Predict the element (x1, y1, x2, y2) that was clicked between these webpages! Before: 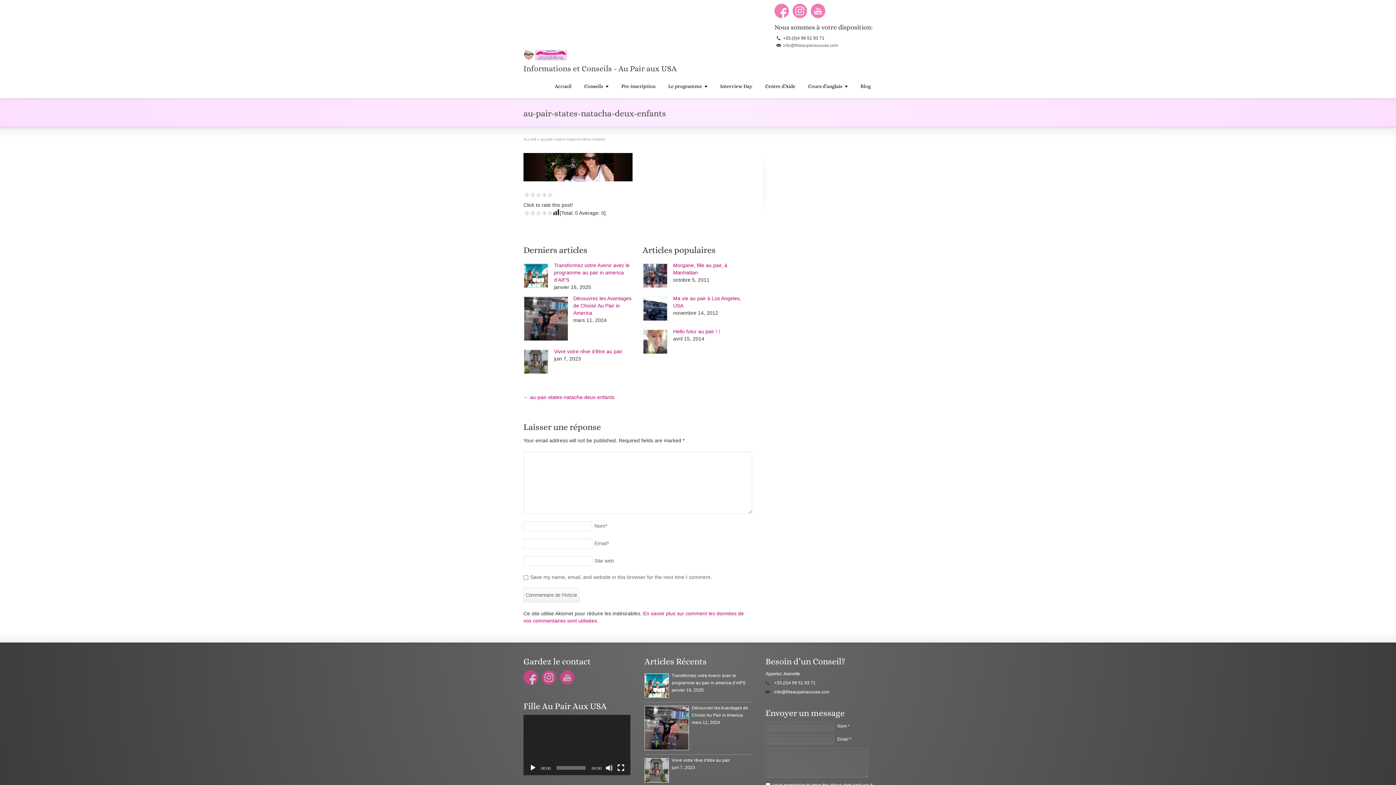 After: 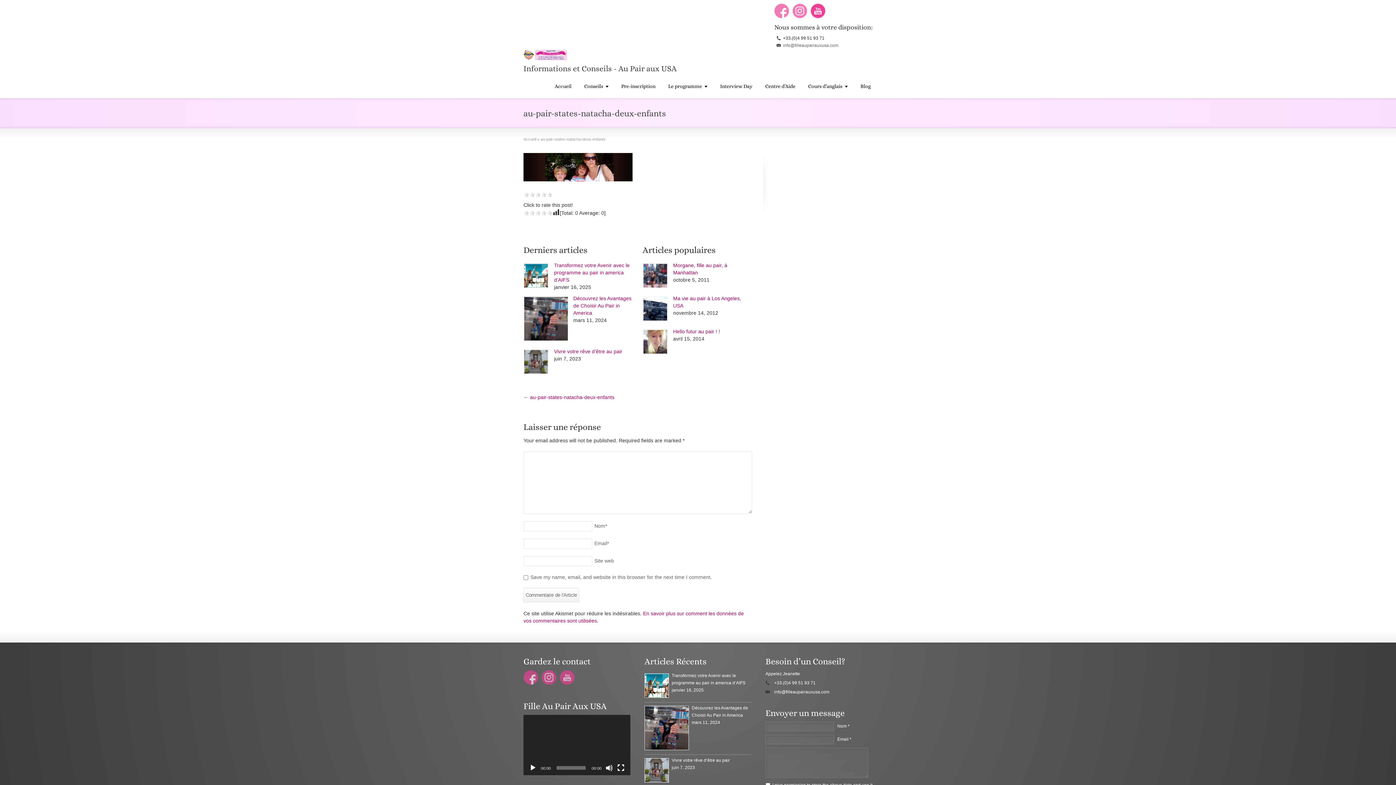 Action: bbox: (810, 16, 829, 21)